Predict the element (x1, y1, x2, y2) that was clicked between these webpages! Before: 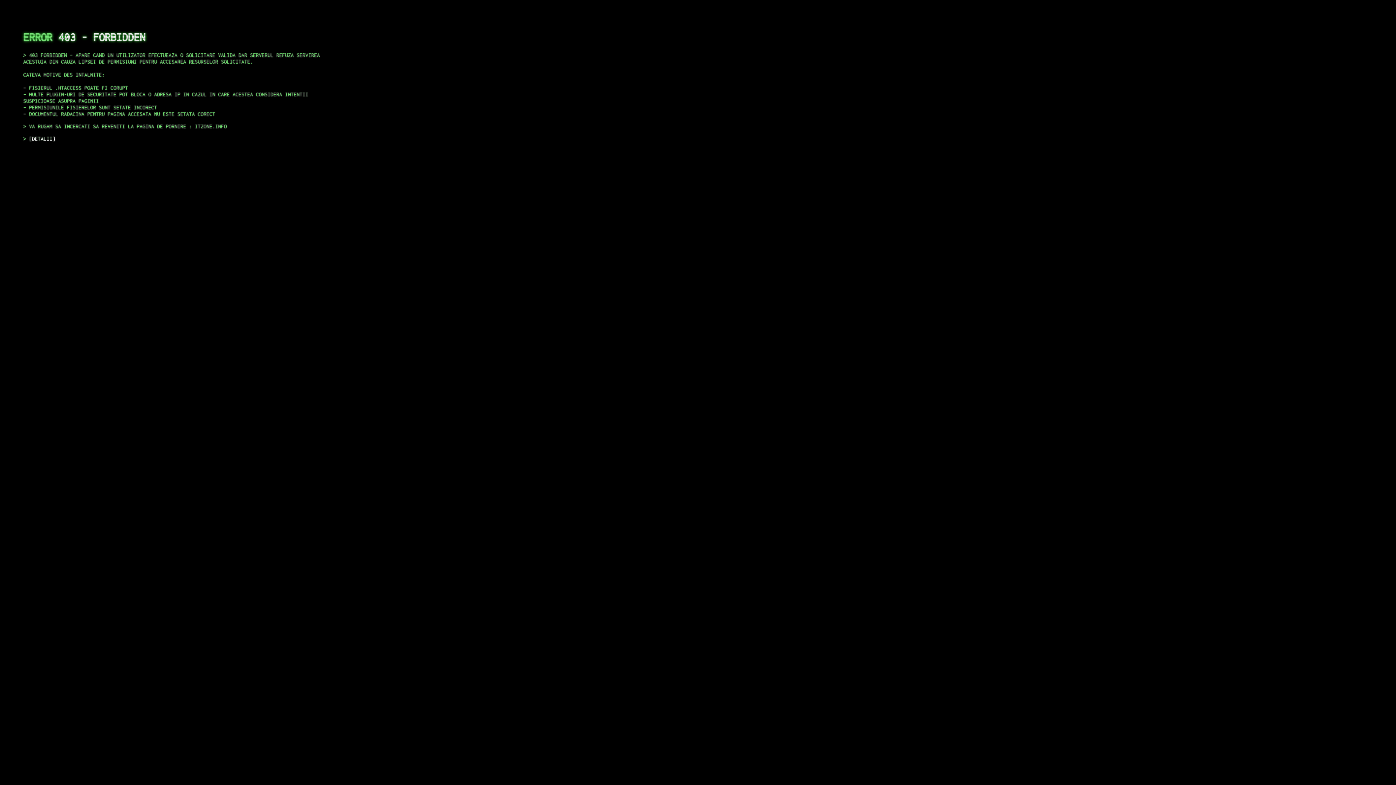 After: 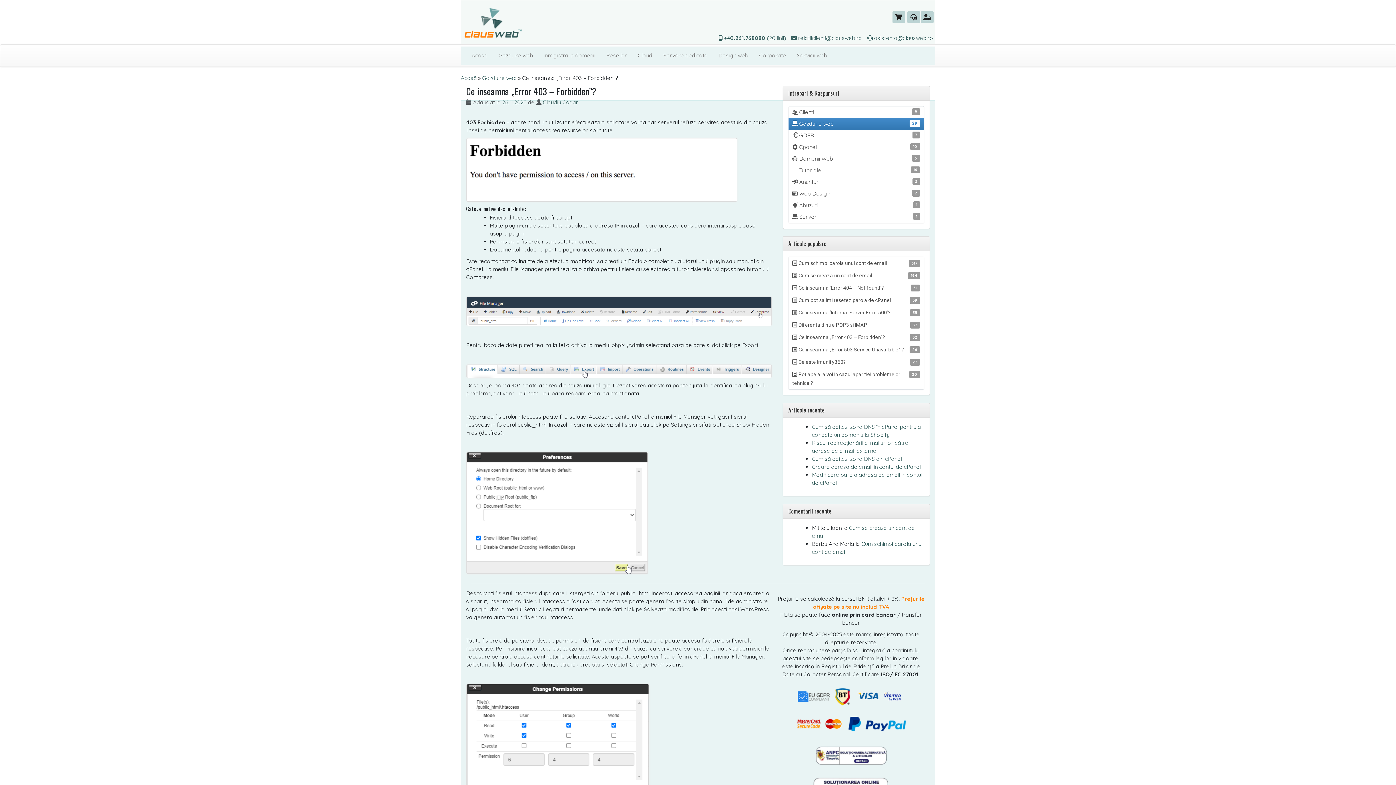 Action: label: DETALII bbox: (29, 135, 55, 141)